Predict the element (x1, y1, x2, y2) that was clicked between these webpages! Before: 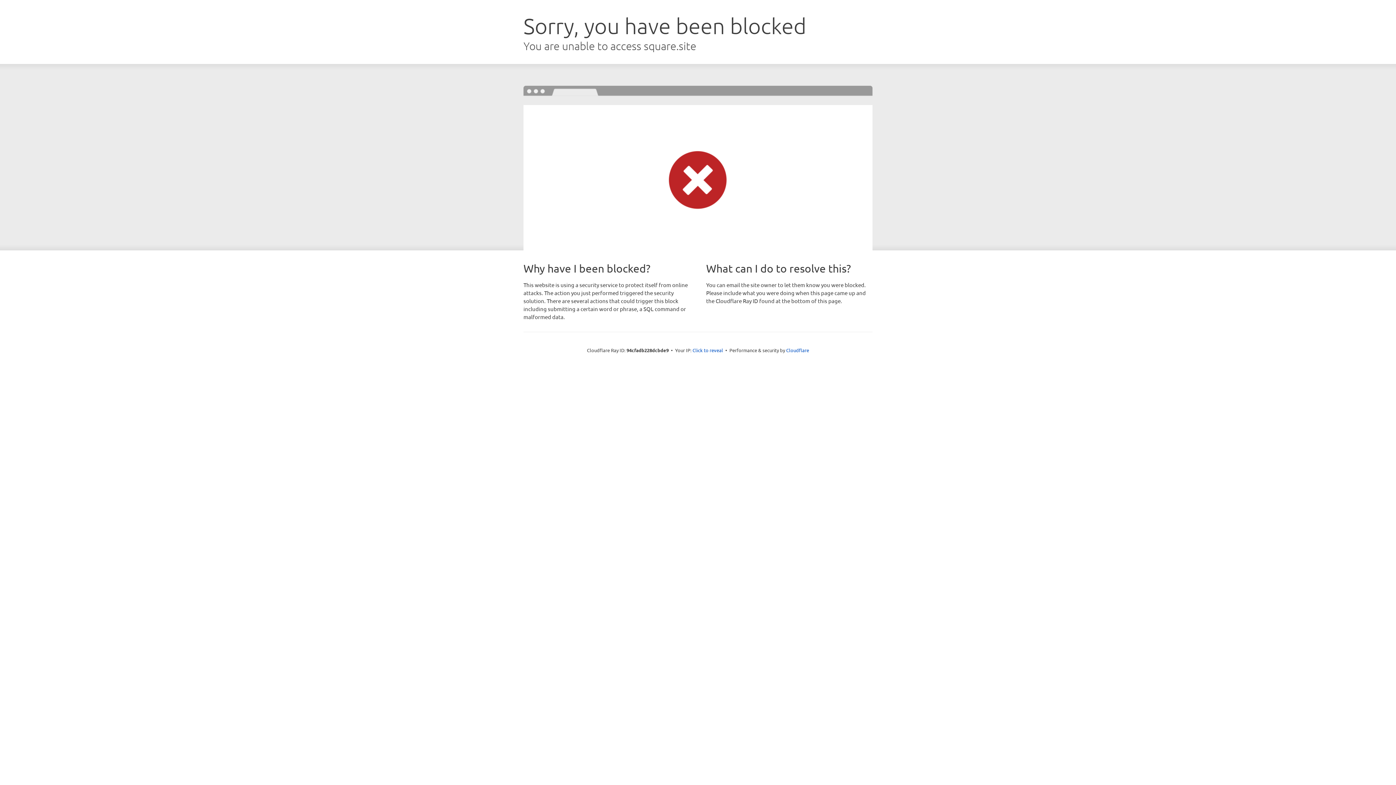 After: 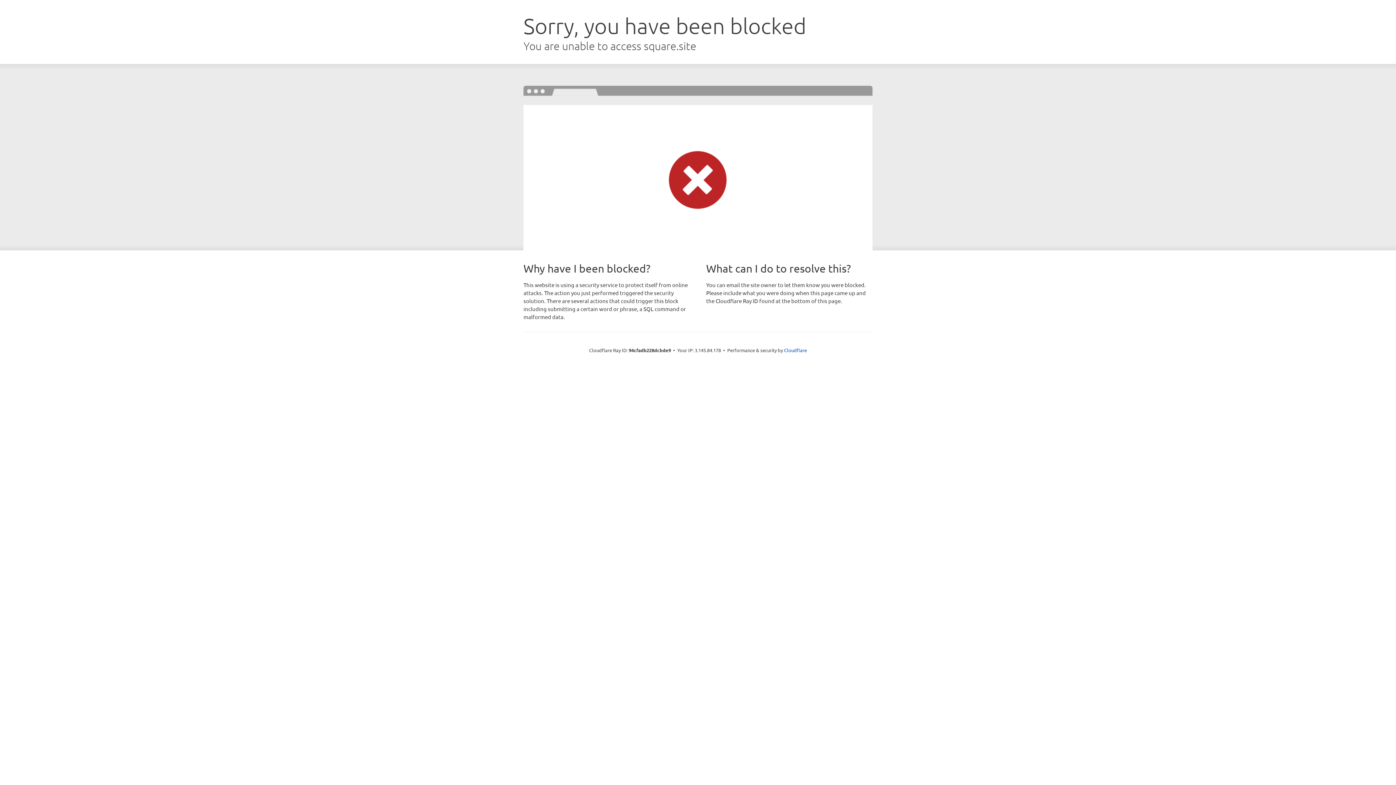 Action: label: Click to reveal bbox: (692, 346, 723, 353)